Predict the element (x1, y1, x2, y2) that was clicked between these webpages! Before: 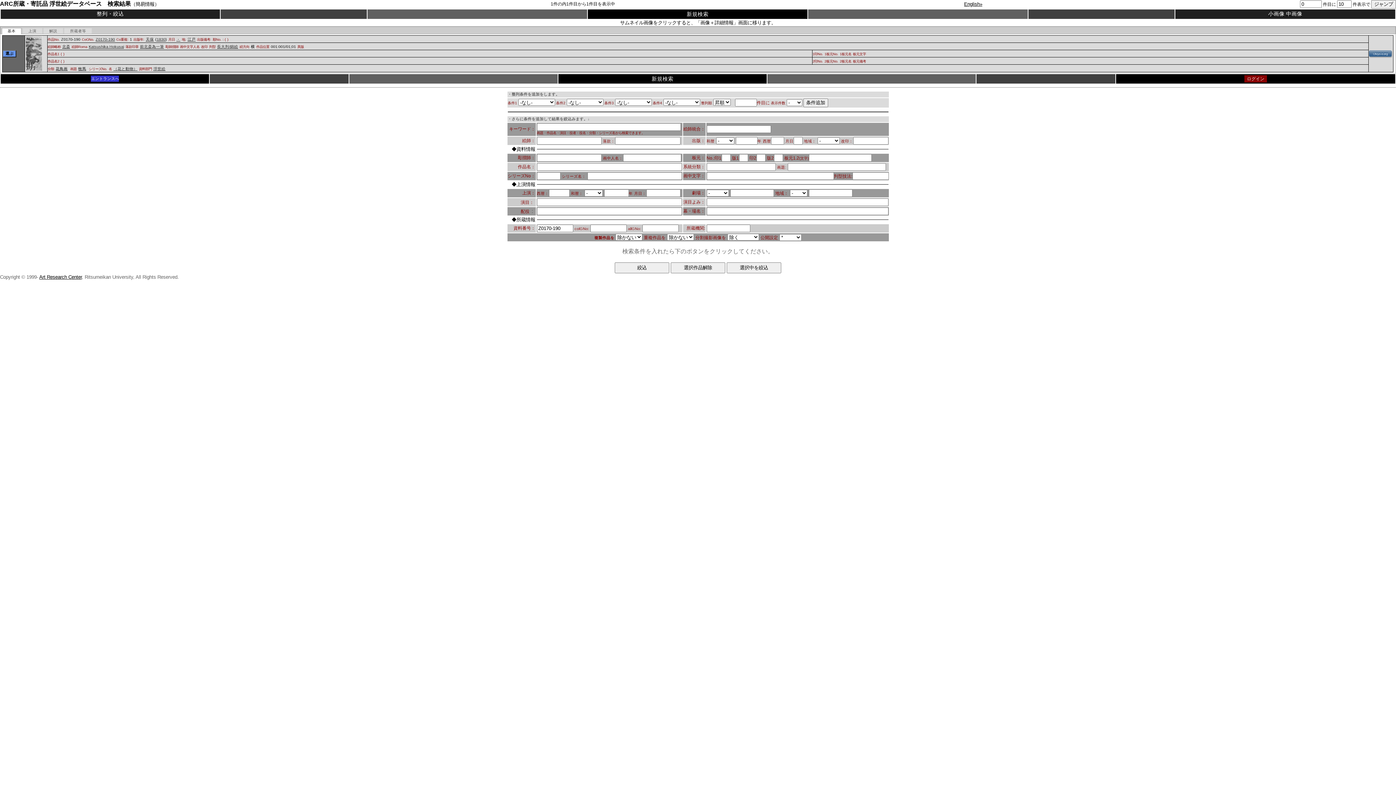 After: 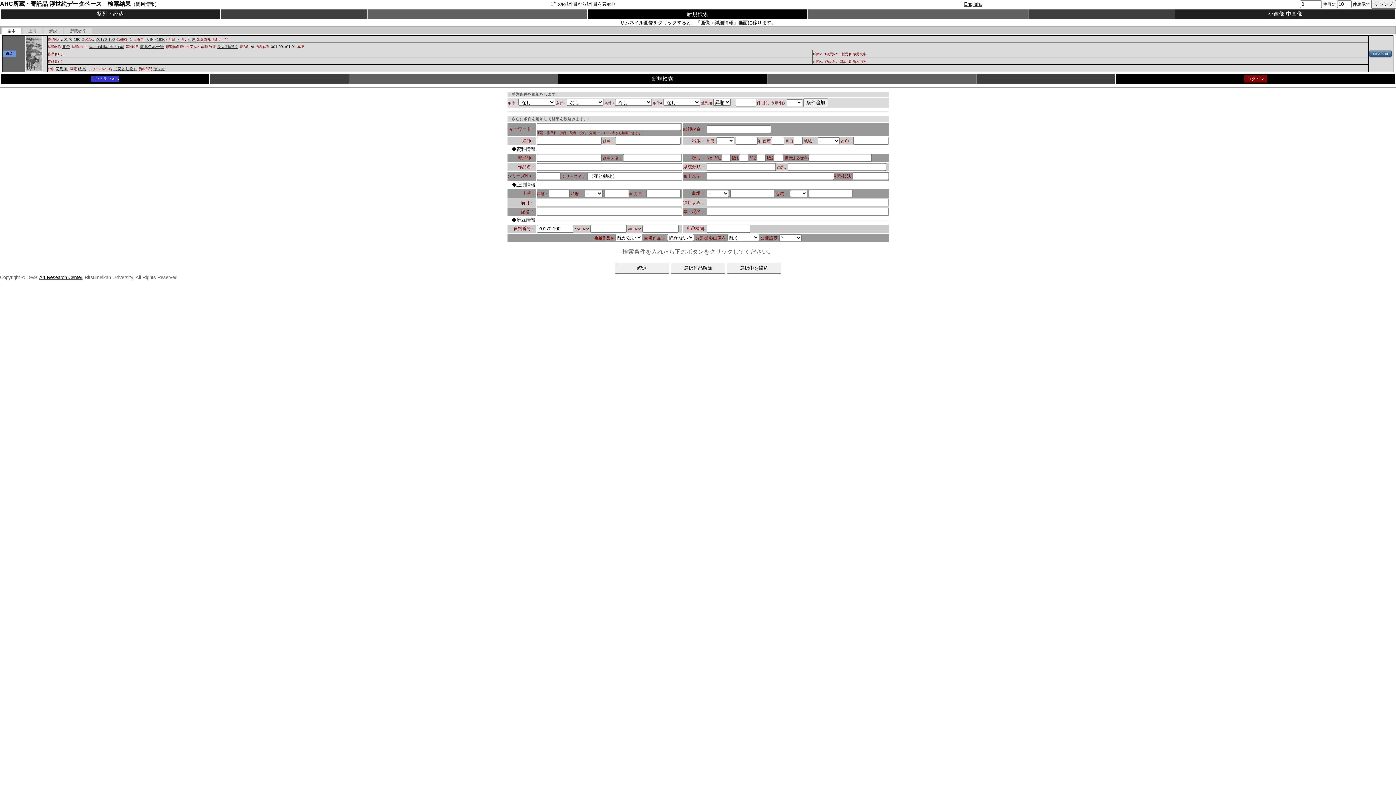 Action: bbox: (113, 66, 137, 70) label: （花と動物）